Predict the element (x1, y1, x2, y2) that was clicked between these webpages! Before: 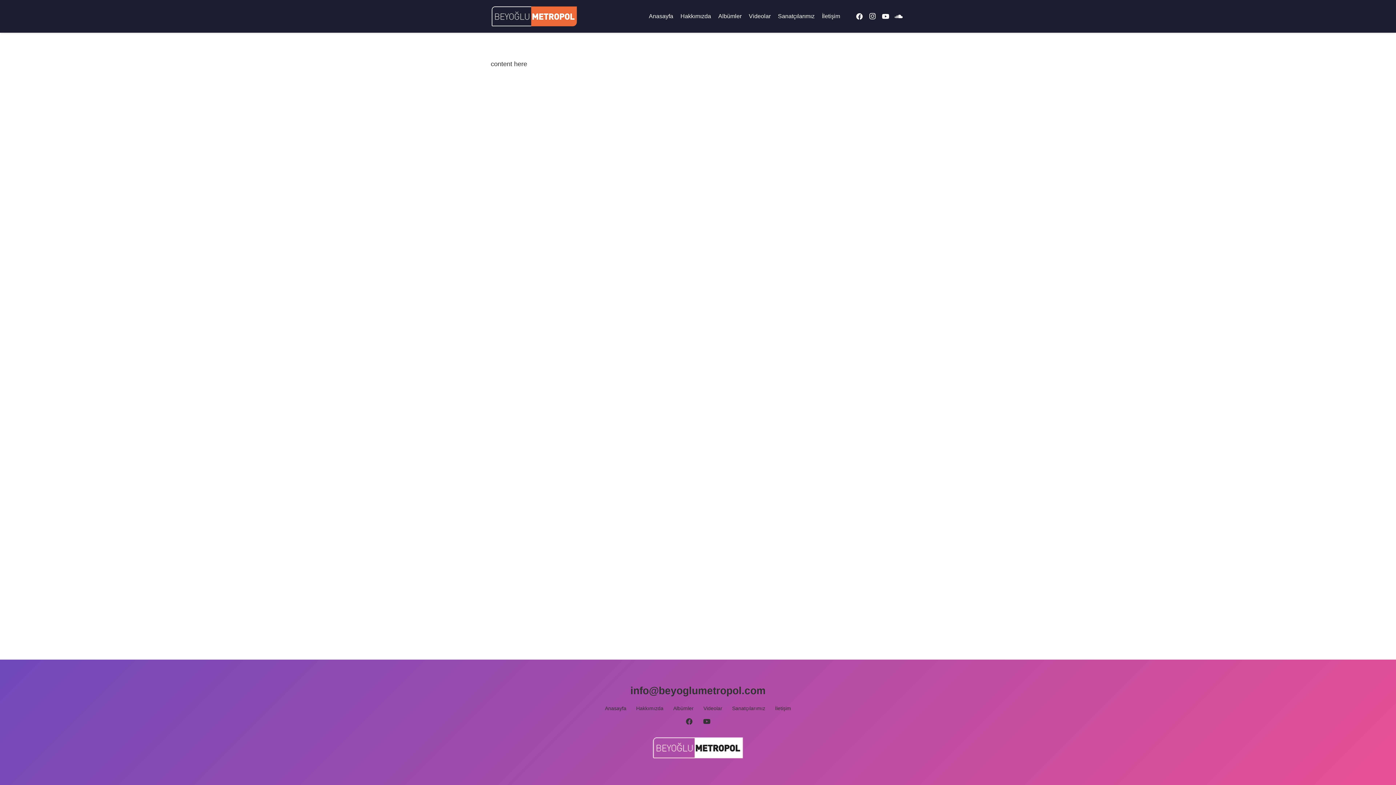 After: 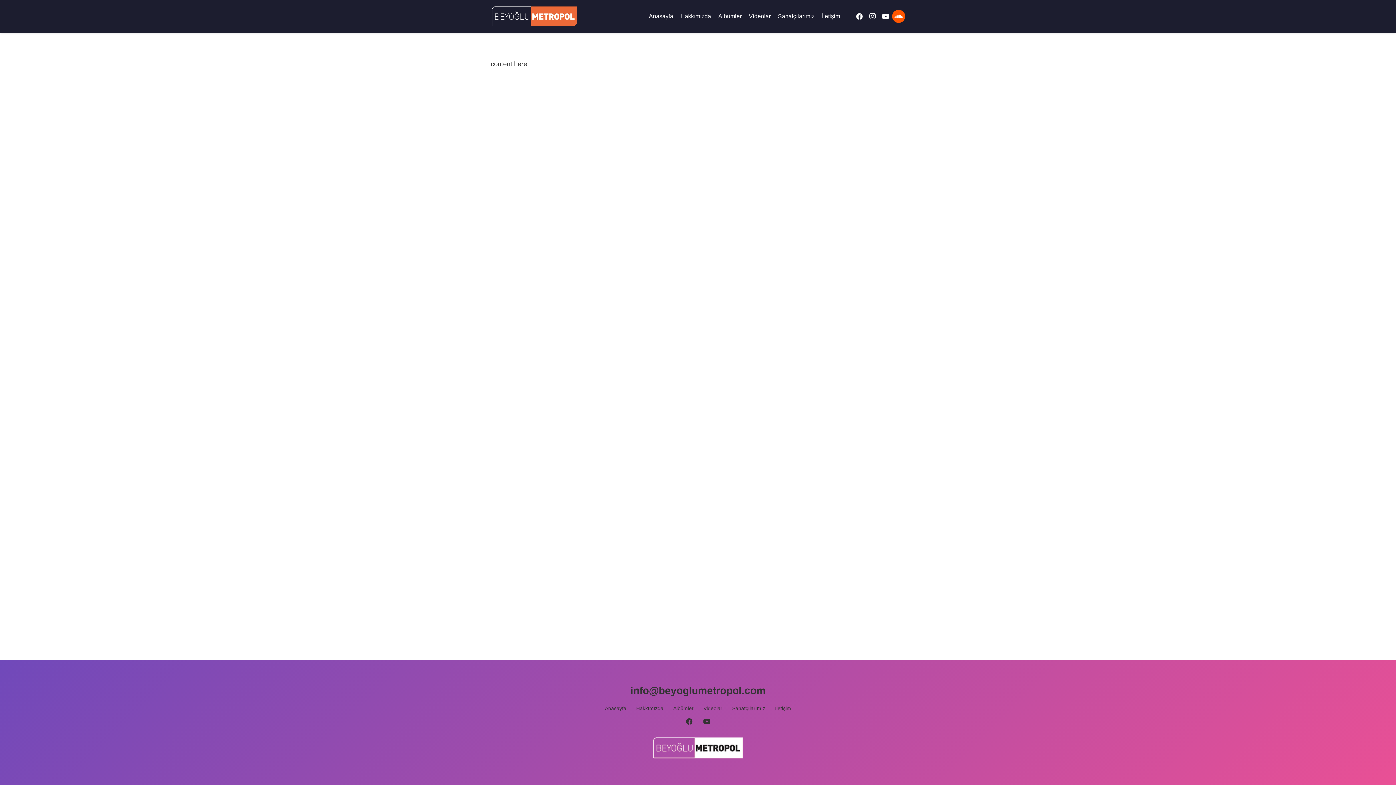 Action: label: SoundCloud bbox: (892, 9, 905, 22)